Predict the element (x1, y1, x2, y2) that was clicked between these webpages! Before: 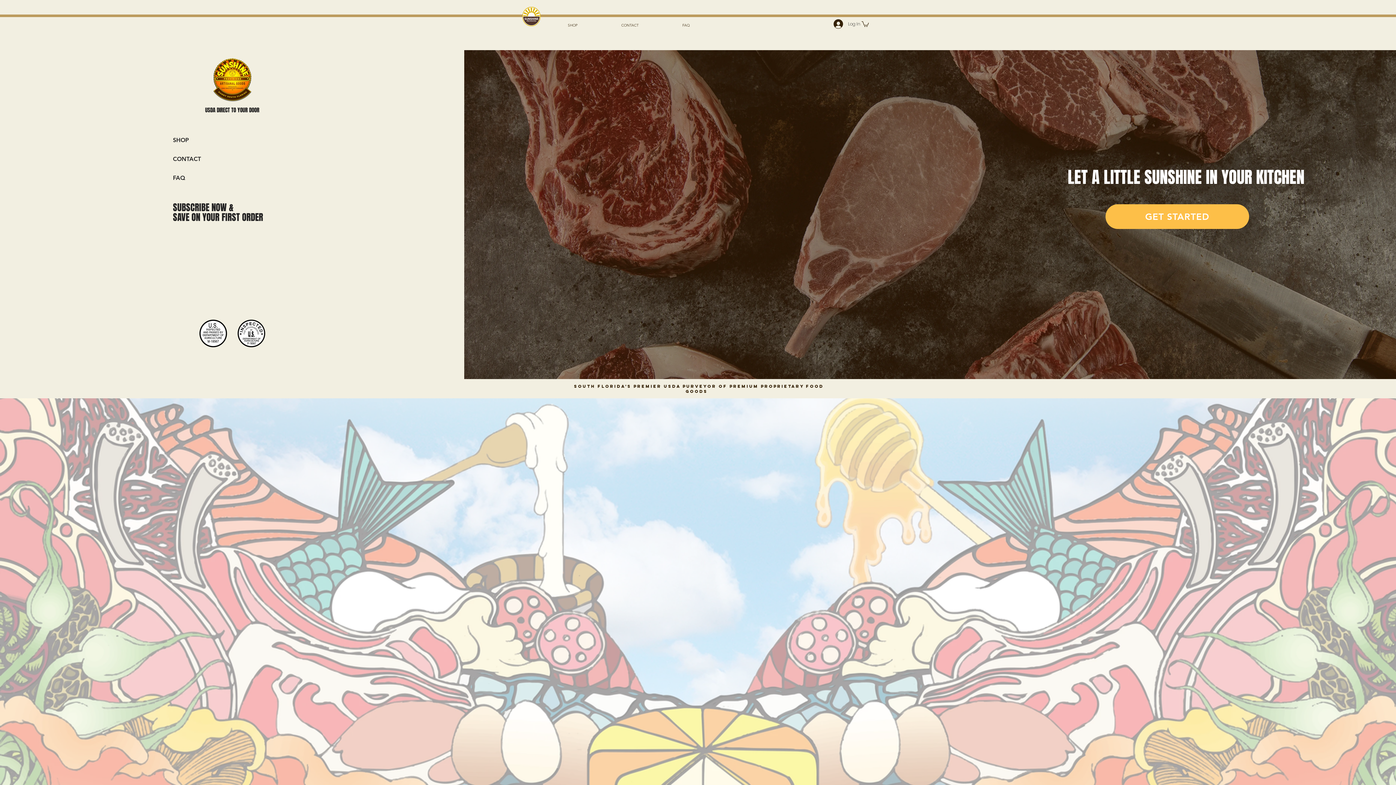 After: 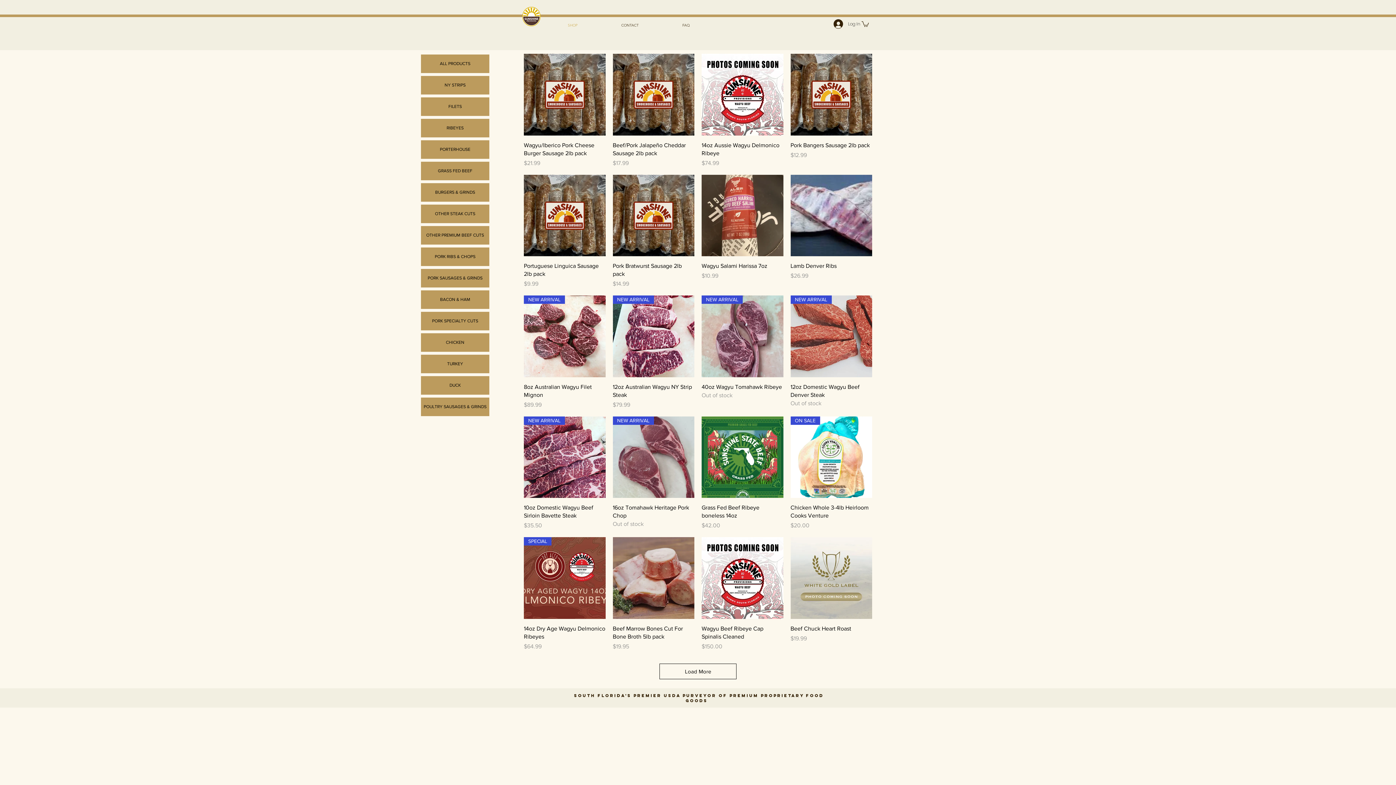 Action: bbox: (547, 19, 598, 31) label: SHOP